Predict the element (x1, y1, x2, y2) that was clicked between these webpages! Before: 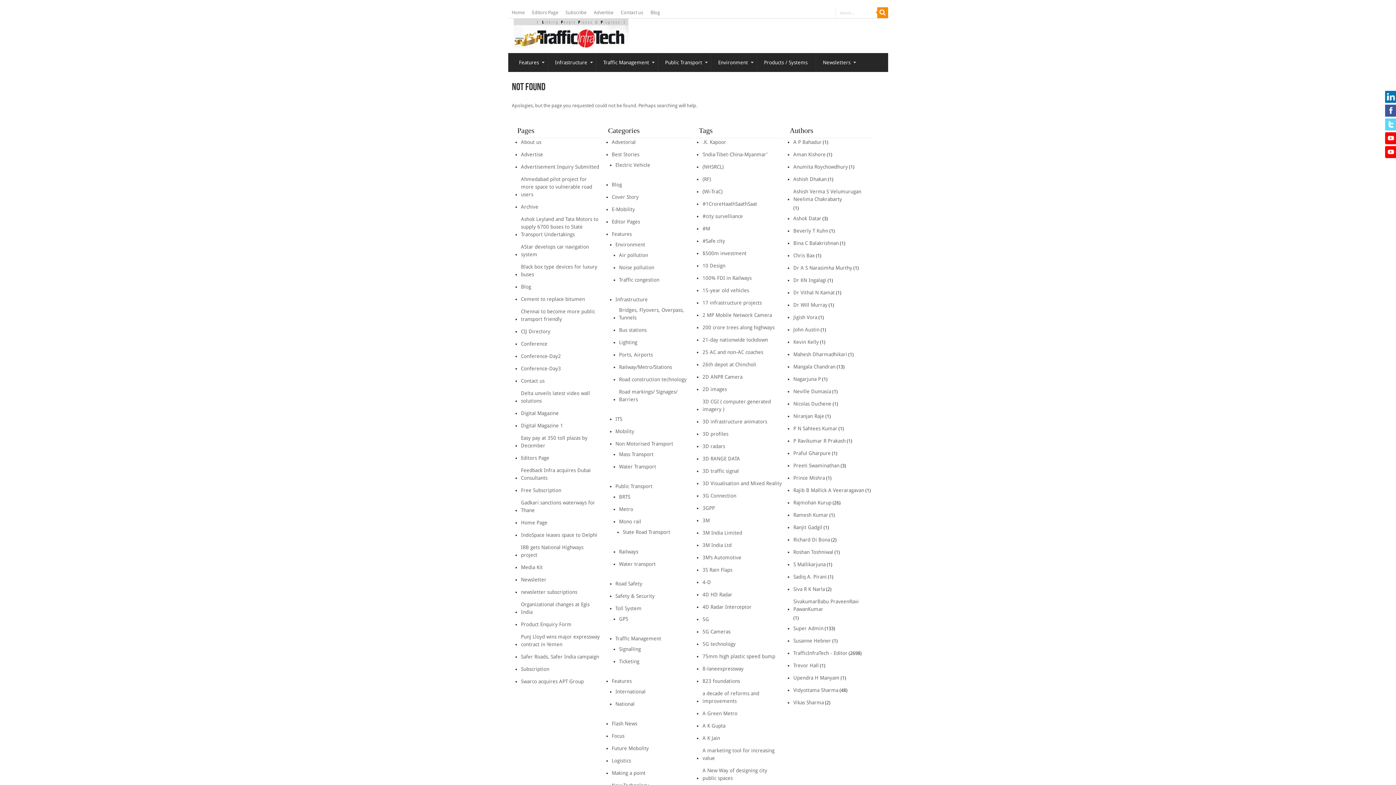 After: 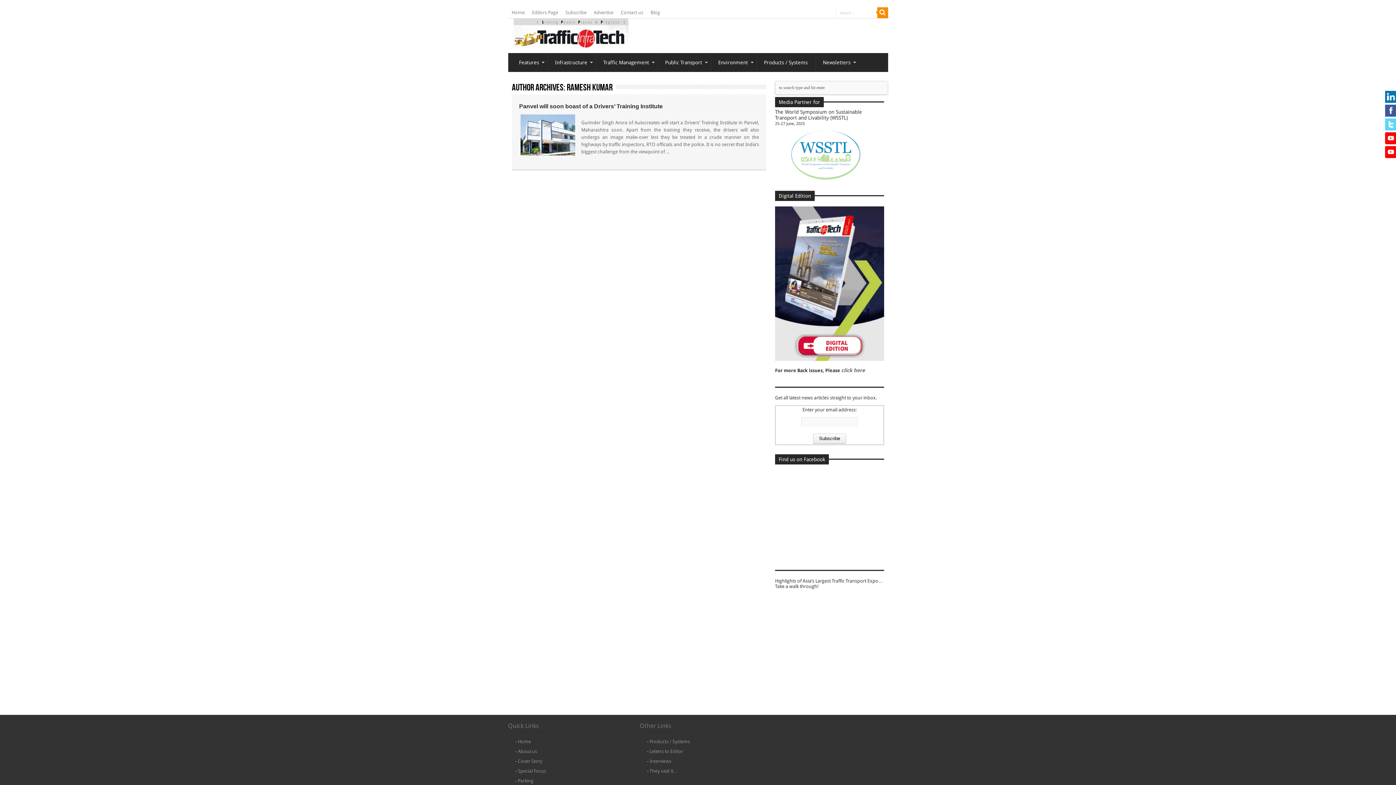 Action: bbox: (793, 510, 828, 520) label: Ramesh Kumar